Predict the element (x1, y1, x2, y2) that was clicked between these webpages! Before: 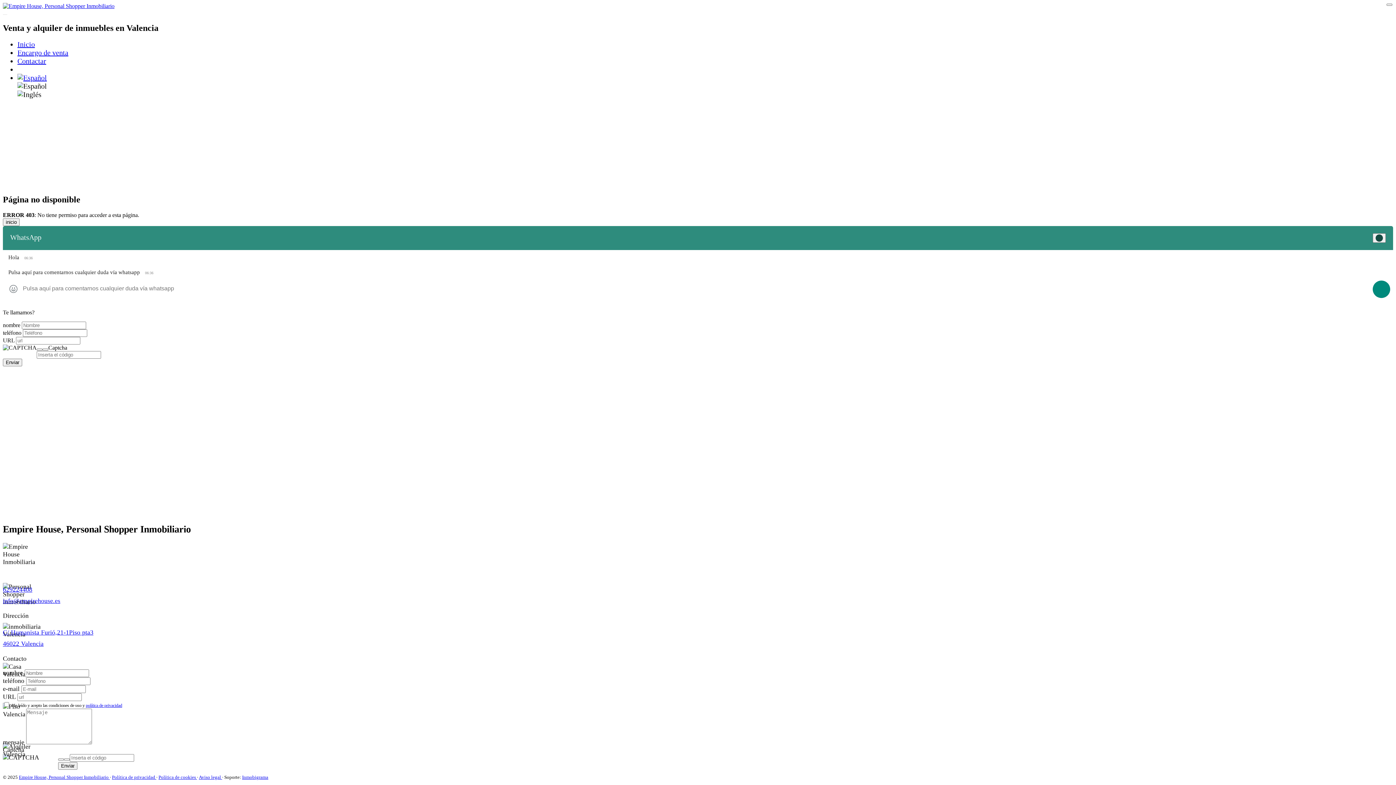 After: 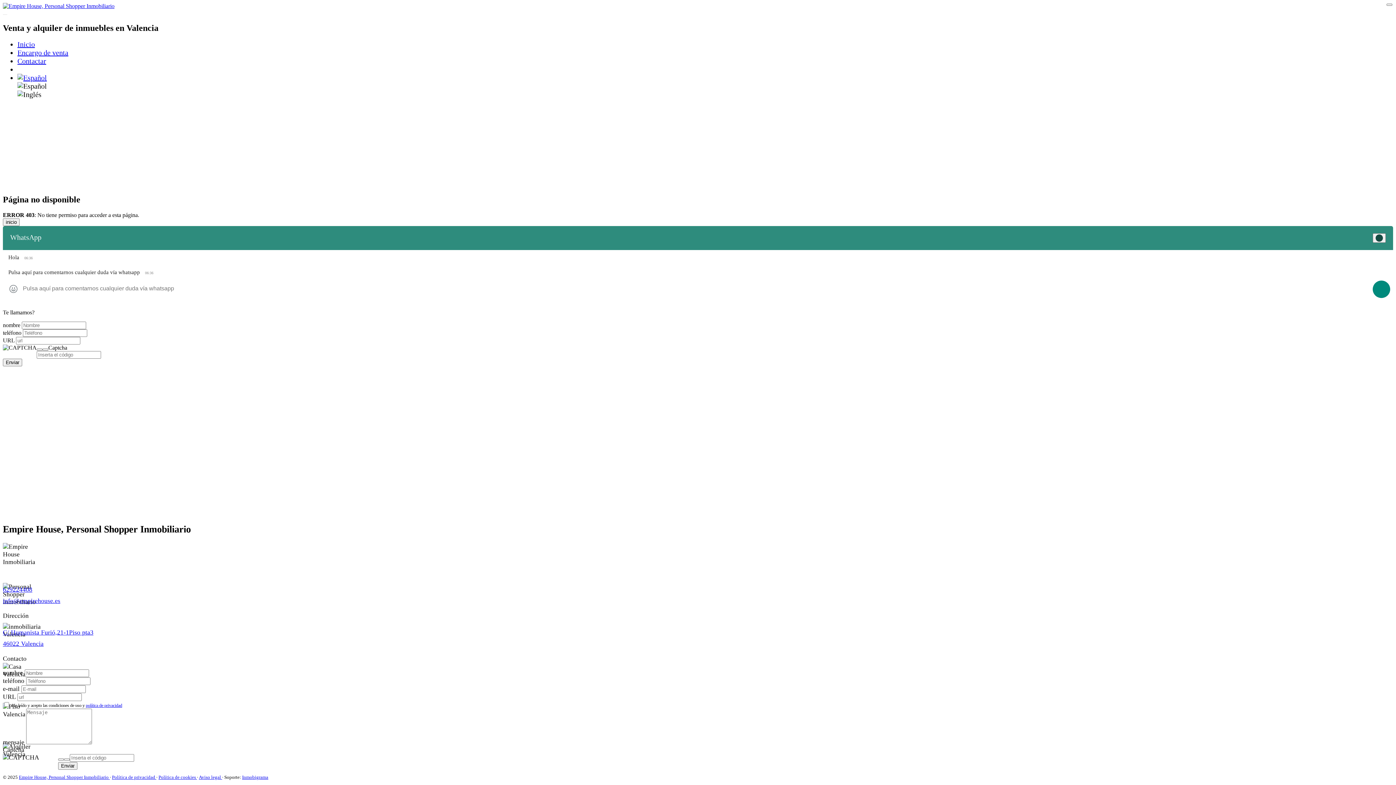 Action: bbox: (158, 774, 197, 780) label: Política de cookies 